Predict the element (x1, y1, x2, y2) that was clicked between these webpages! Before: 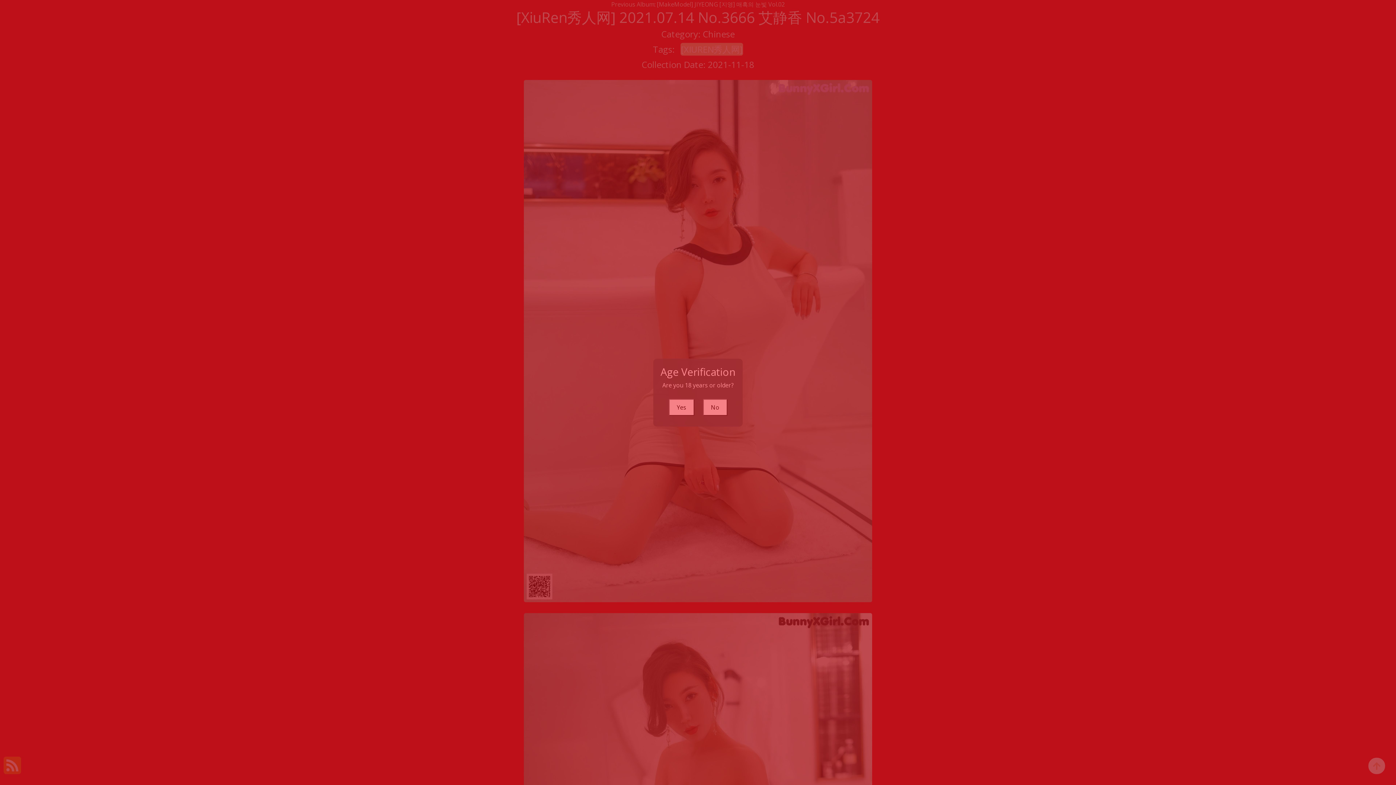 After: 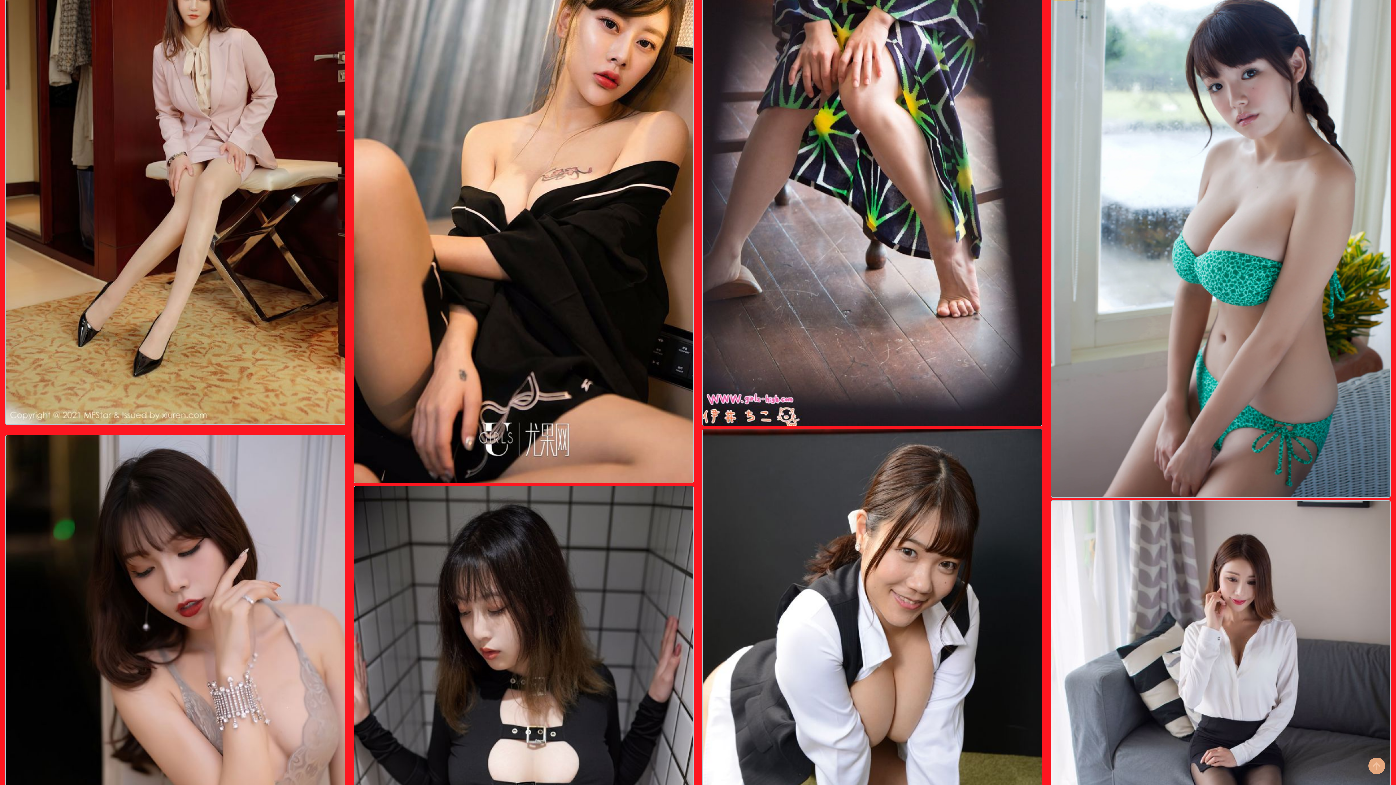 Action: label: No bbox: (703, 399, 727, 415)